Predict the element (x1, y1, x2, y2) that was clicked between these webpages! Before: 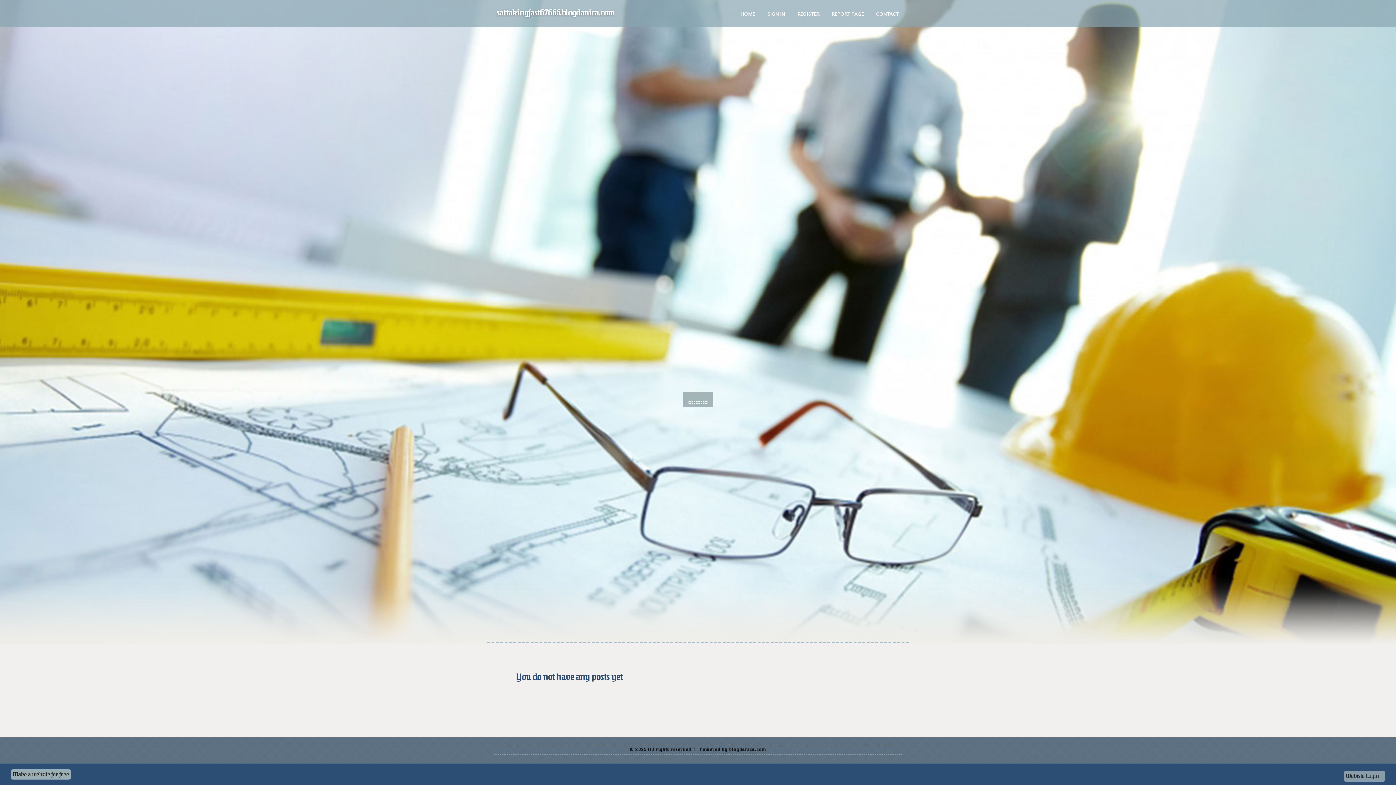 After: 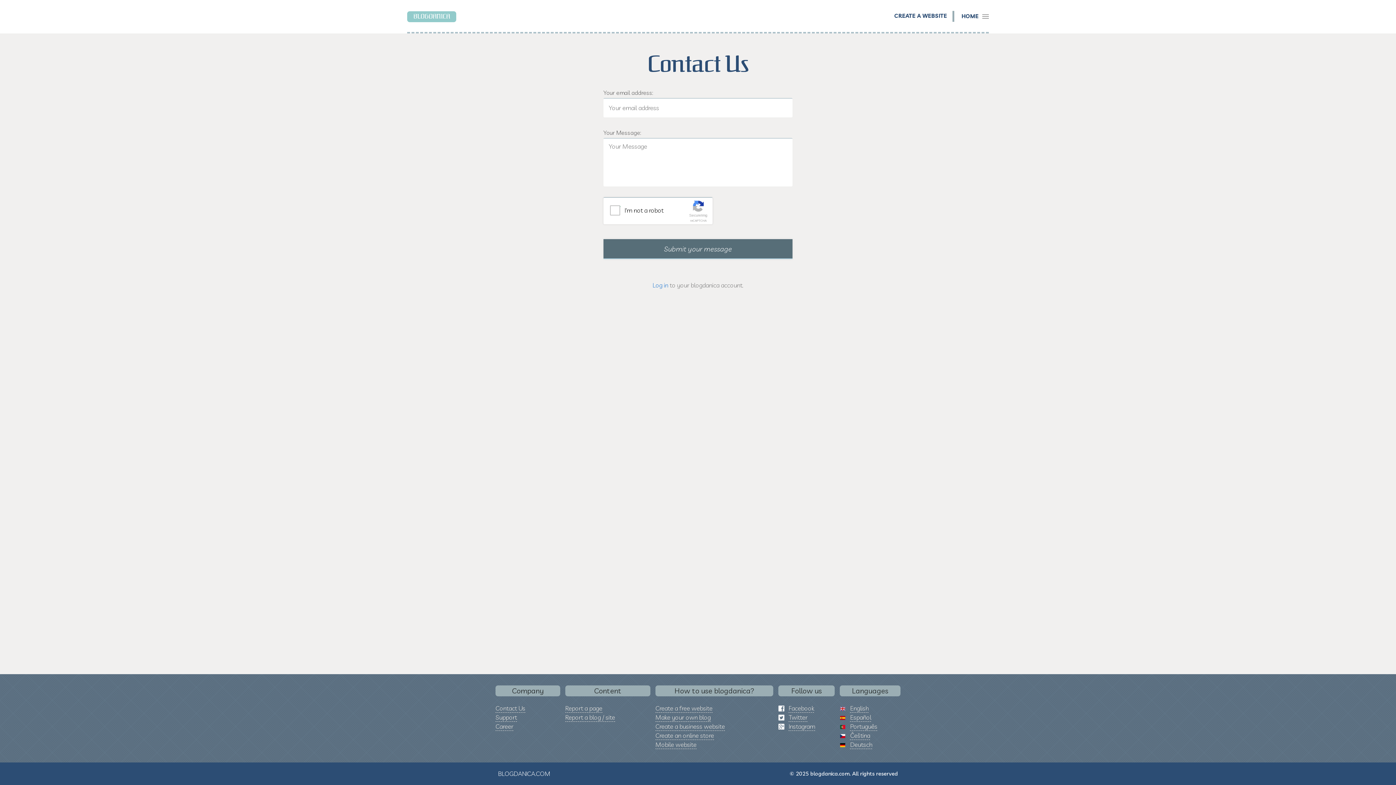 Action: label: CONTACT bbox: (870, 0, 905, 27)